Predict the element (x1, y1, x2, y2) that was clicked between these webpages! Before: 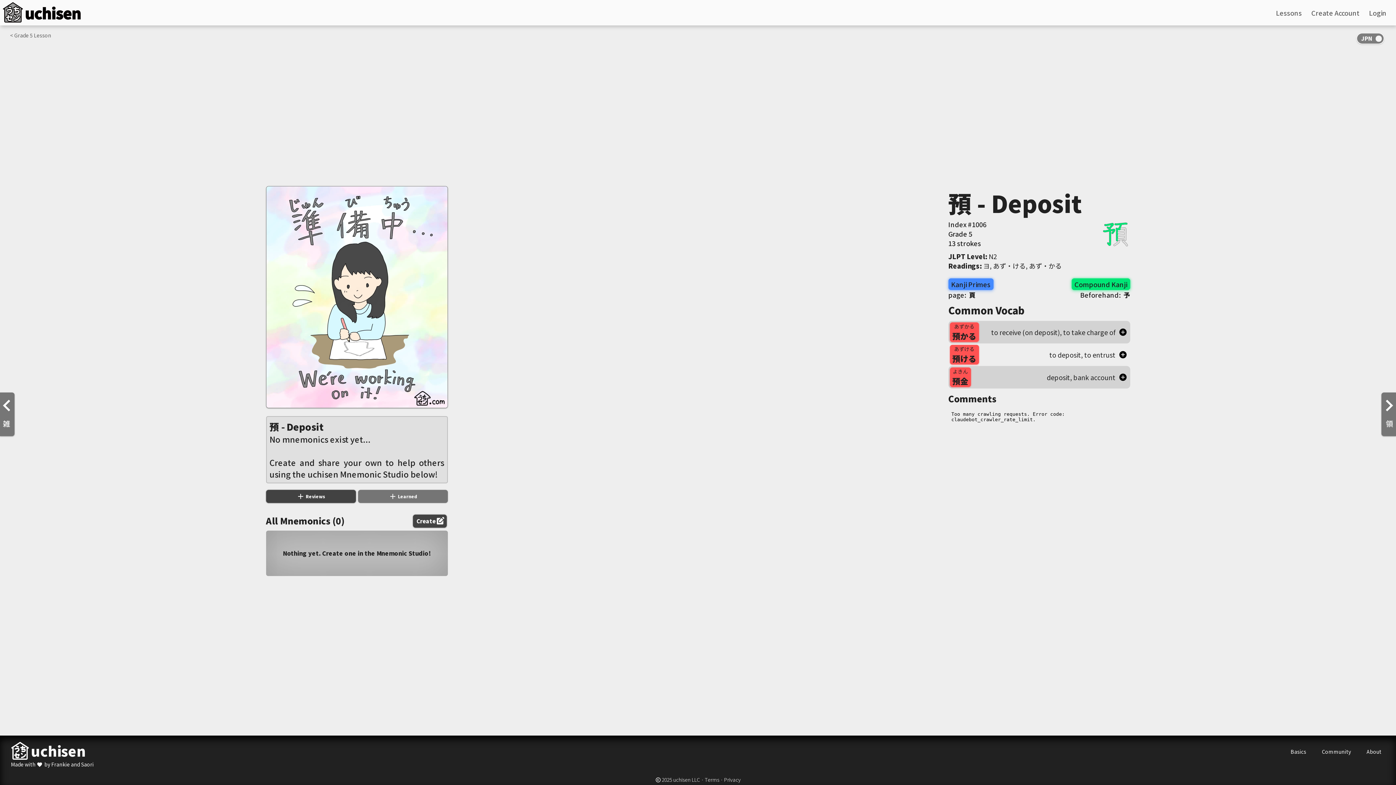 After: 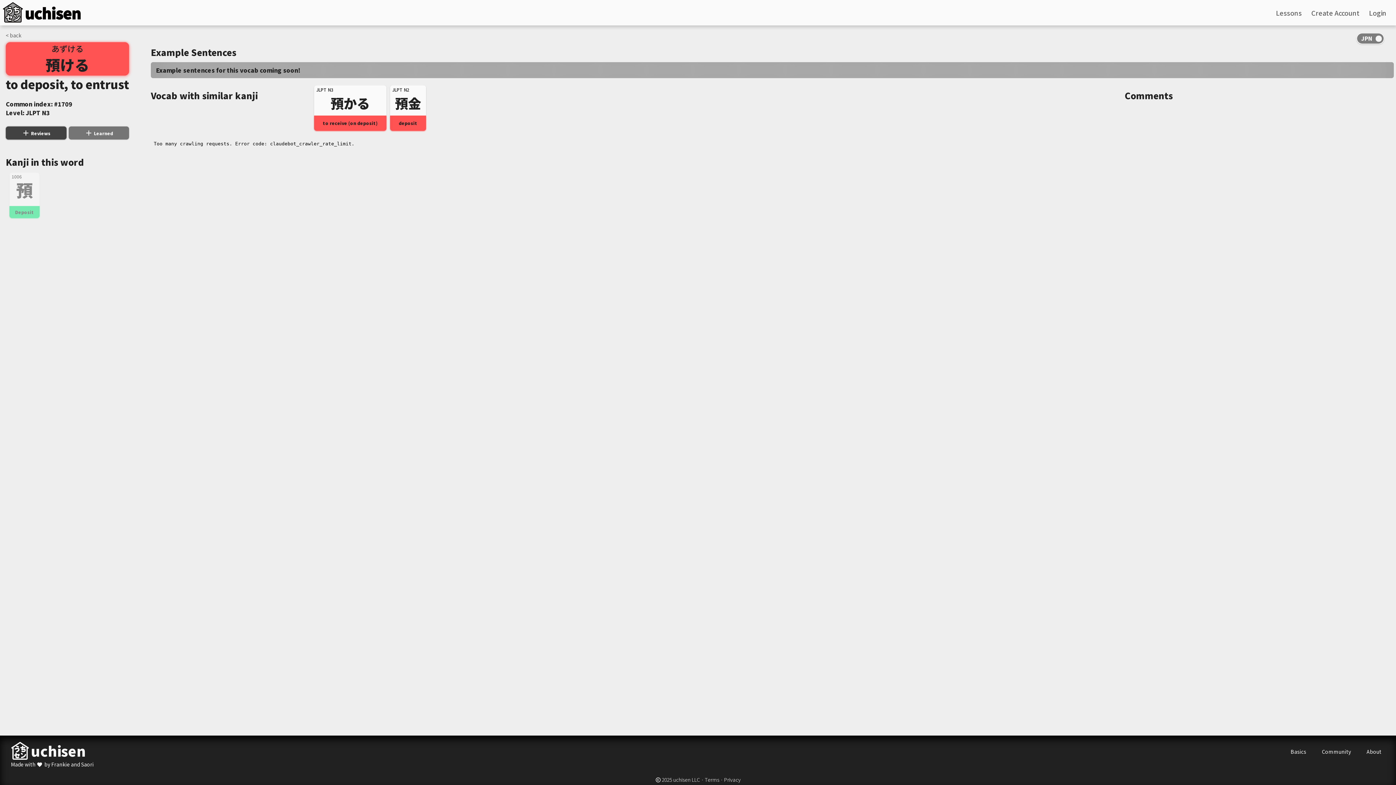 Action: bbox: (950, 345, 982, 364) label: あずける
預ける